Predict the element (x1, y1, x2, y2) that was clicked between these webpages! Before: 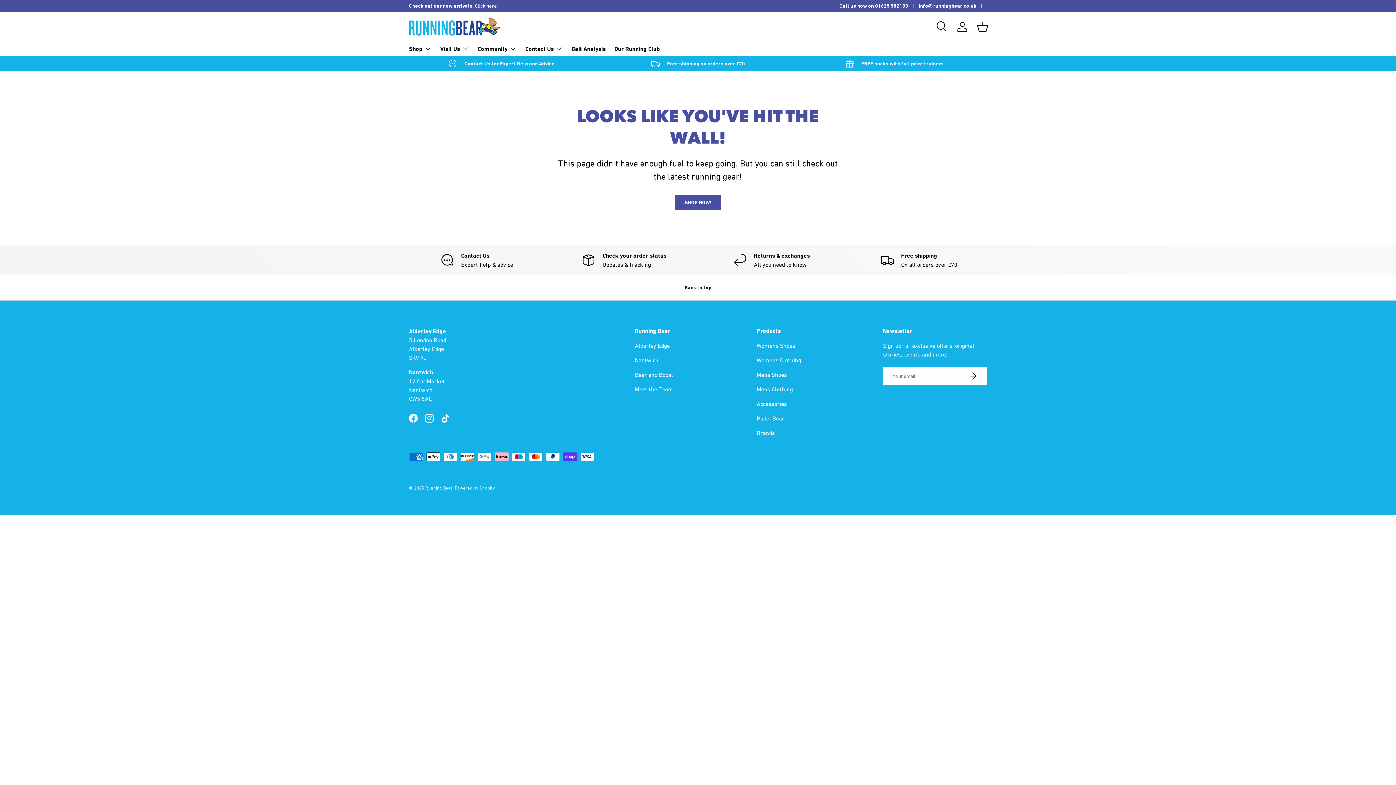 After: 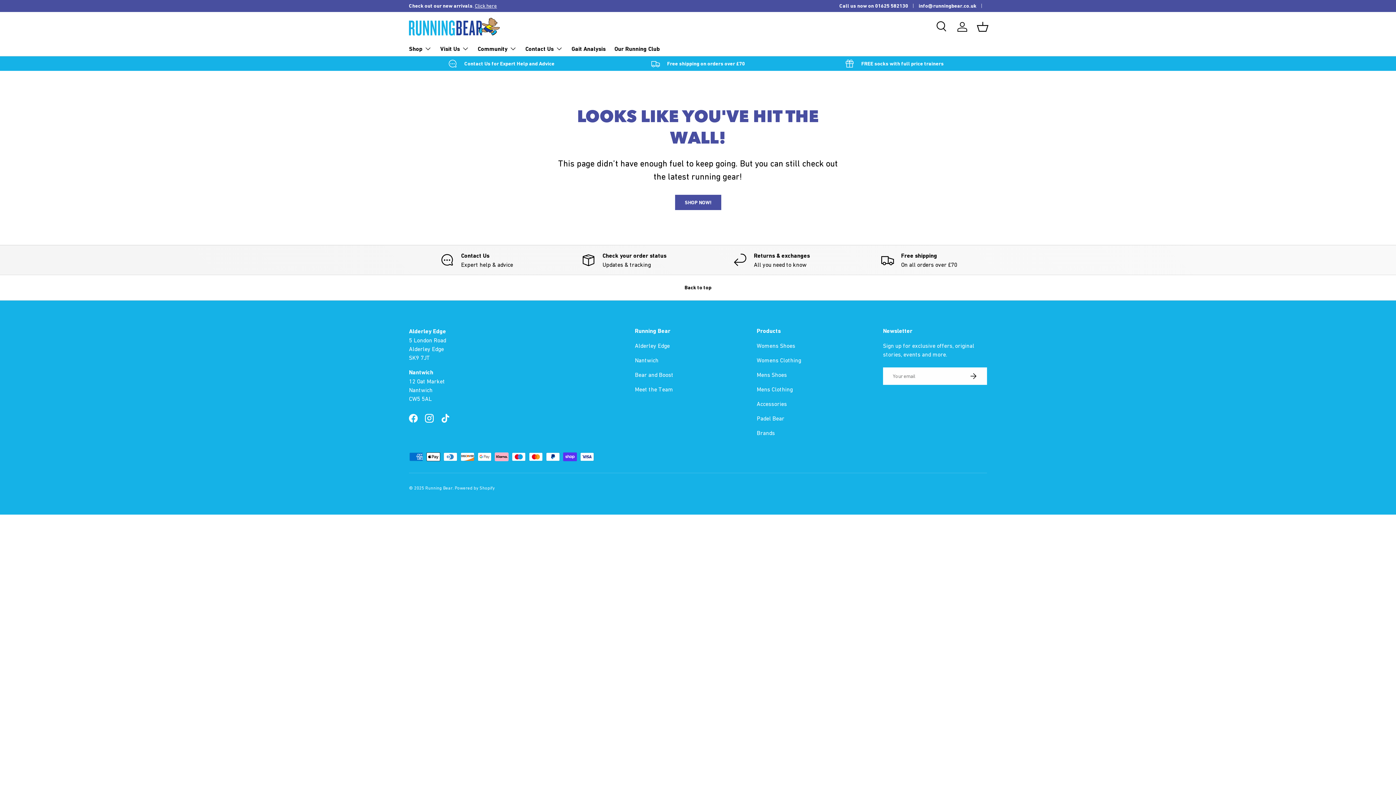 Action: bbox: (0, 274, 1396, 300) label: Back to top